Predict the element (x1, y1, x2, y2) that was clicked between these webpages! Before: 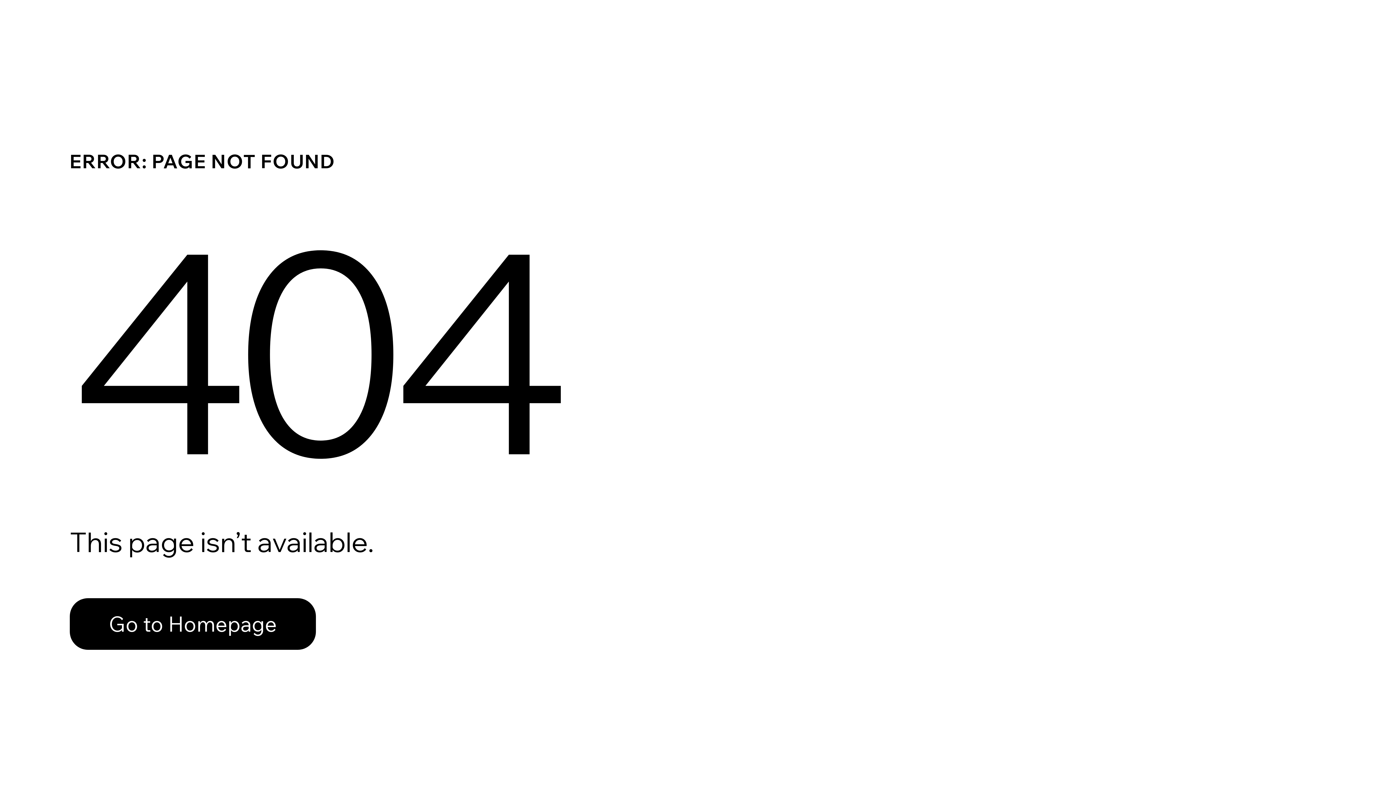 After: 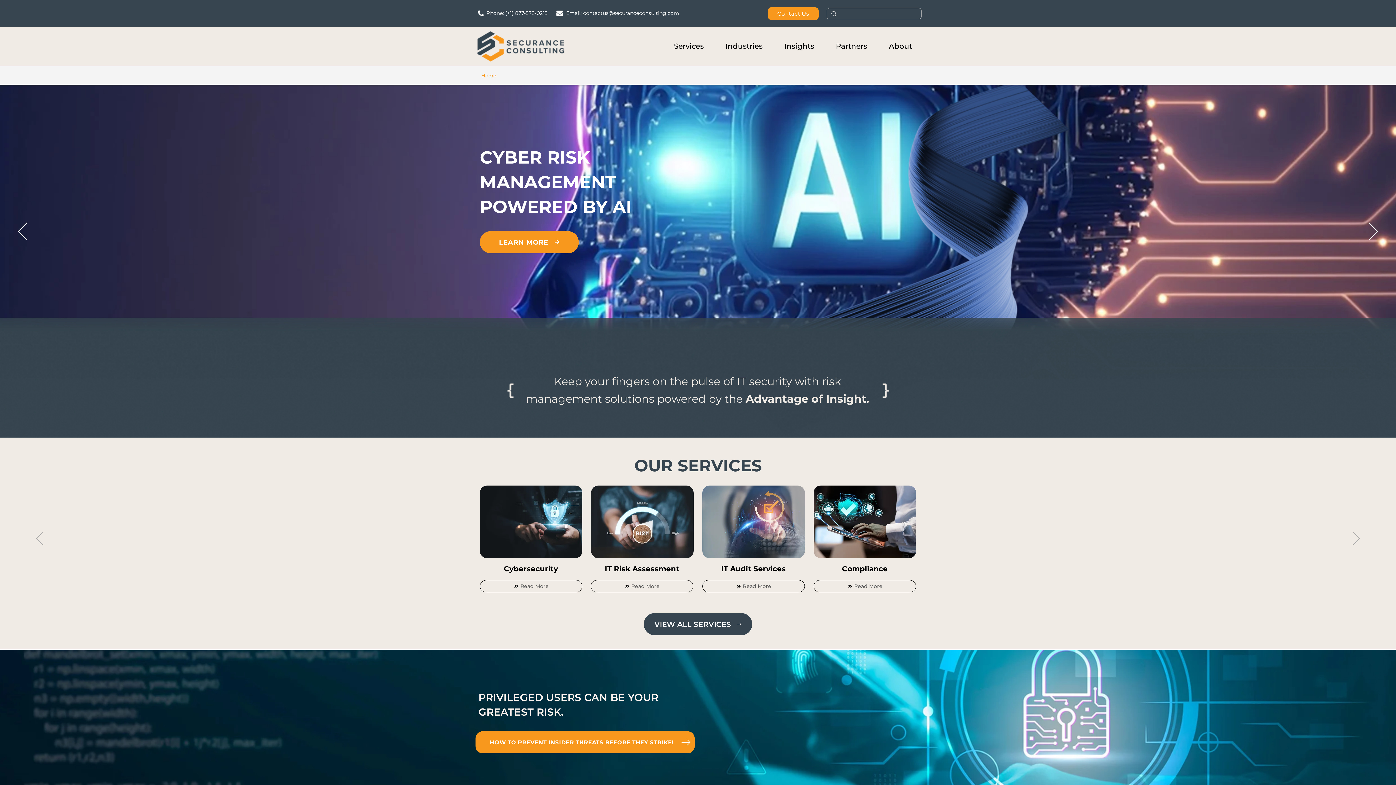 Action: bbox: (69, 582, 768, 659) label: Go to Homepage